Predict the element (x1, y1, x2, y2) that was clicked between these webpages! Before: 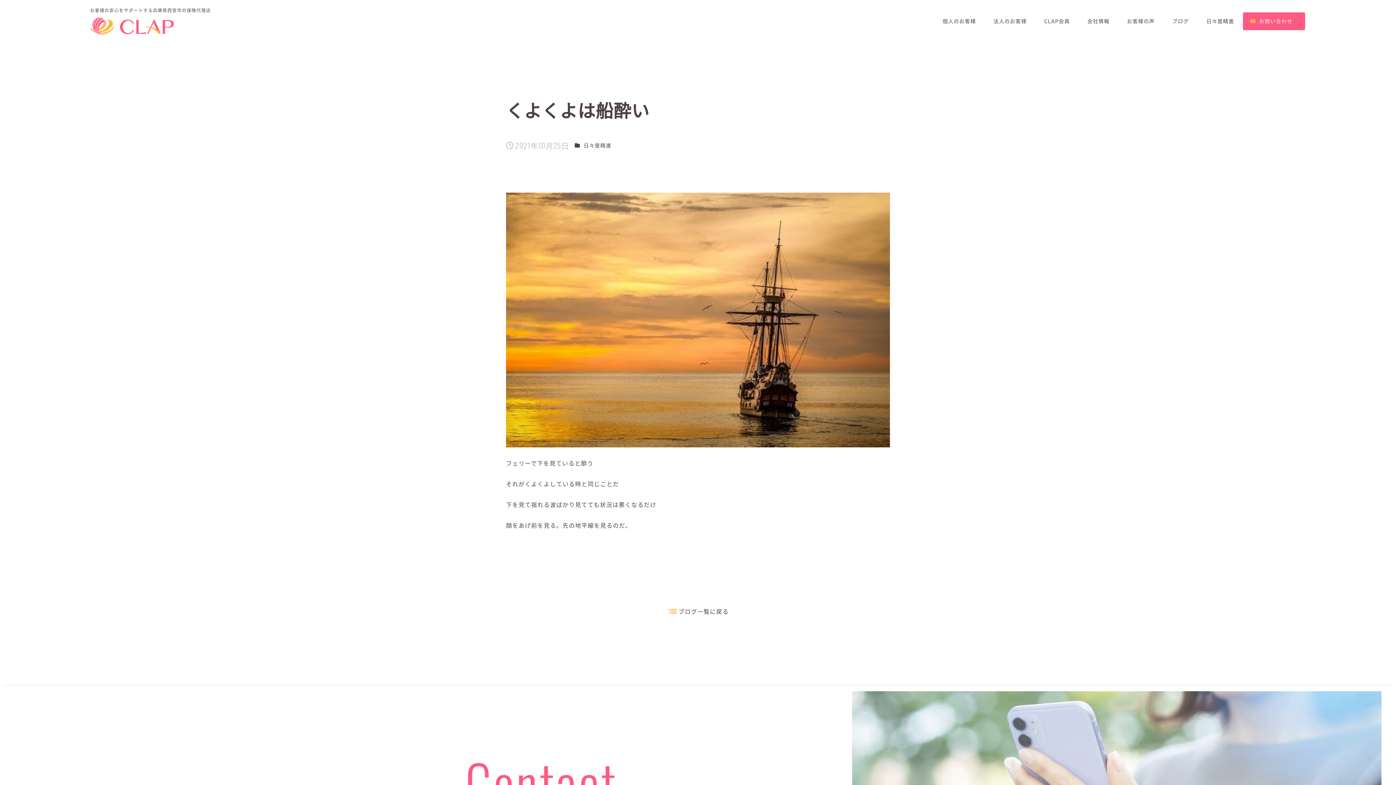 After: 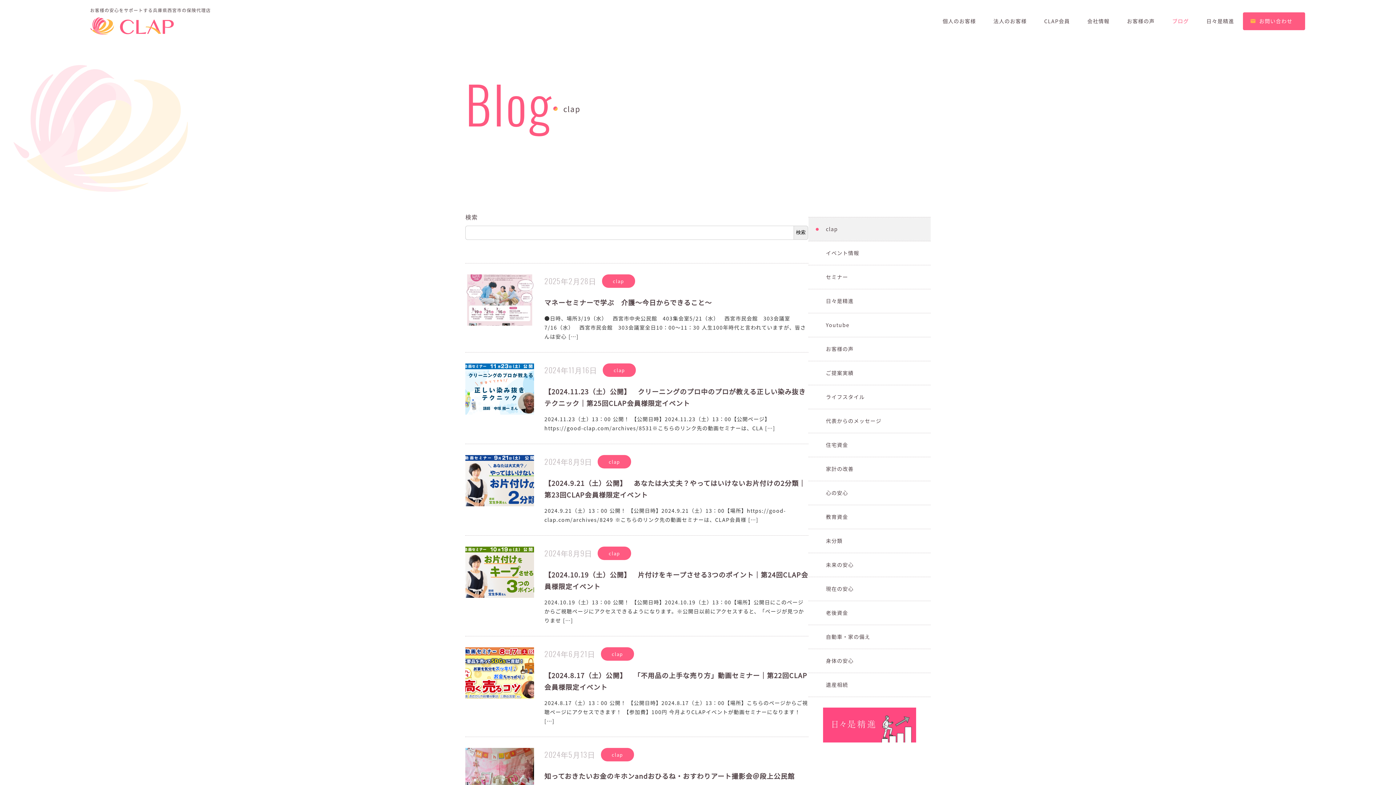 Action: label: ブログ bbox: (1163, 14, 1197, 27)